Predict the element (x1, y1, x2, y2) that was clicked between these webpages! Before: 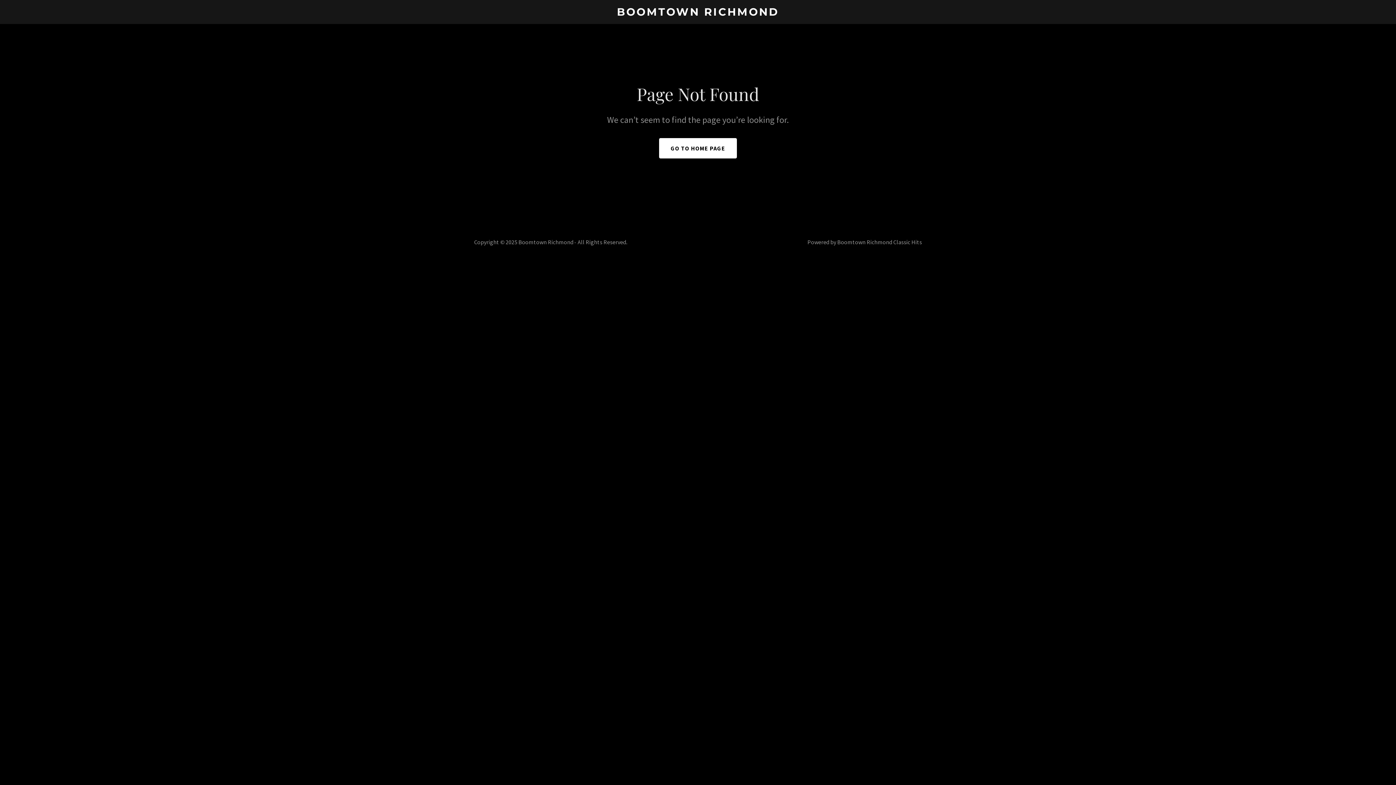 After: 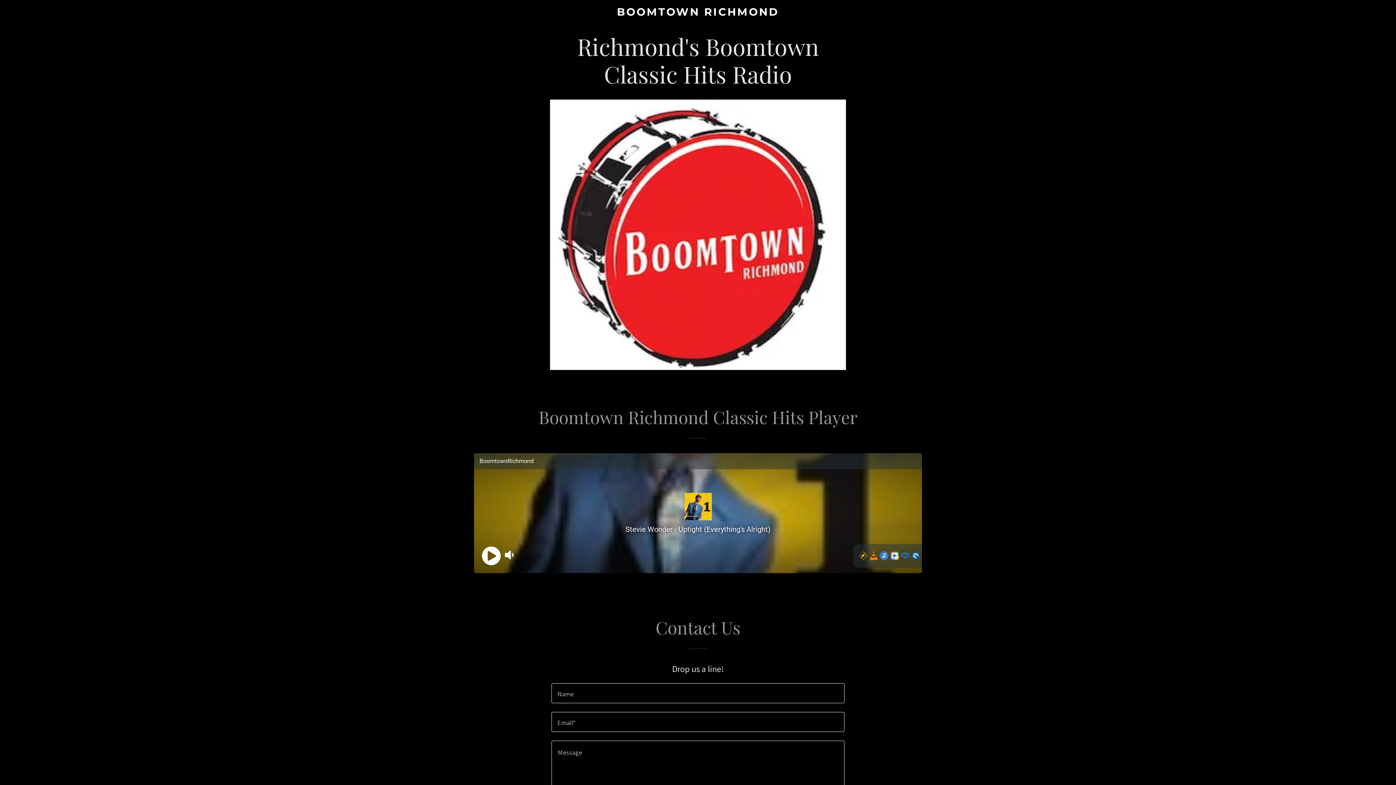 Action: bbox: (659, 138, 737, 158) label: GO TO HOME PAGE